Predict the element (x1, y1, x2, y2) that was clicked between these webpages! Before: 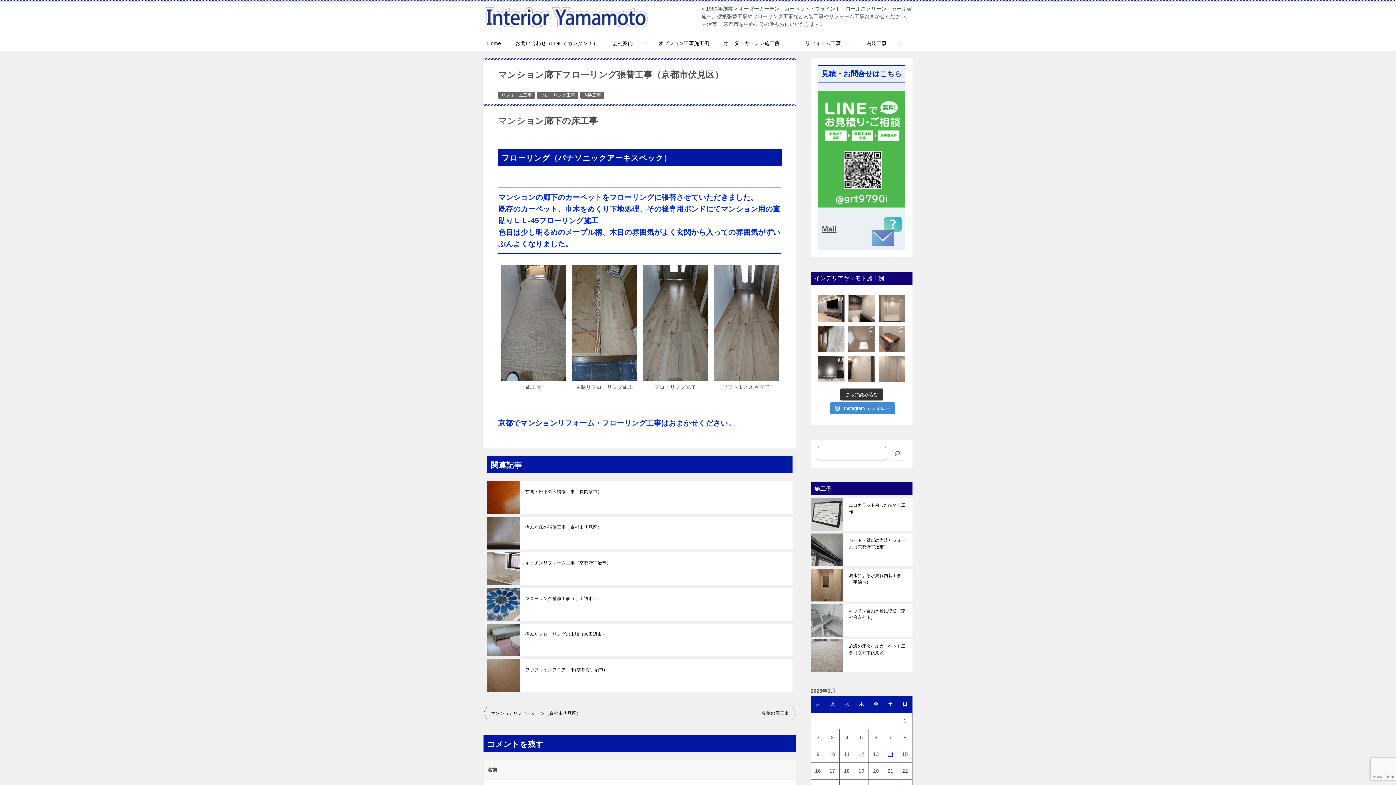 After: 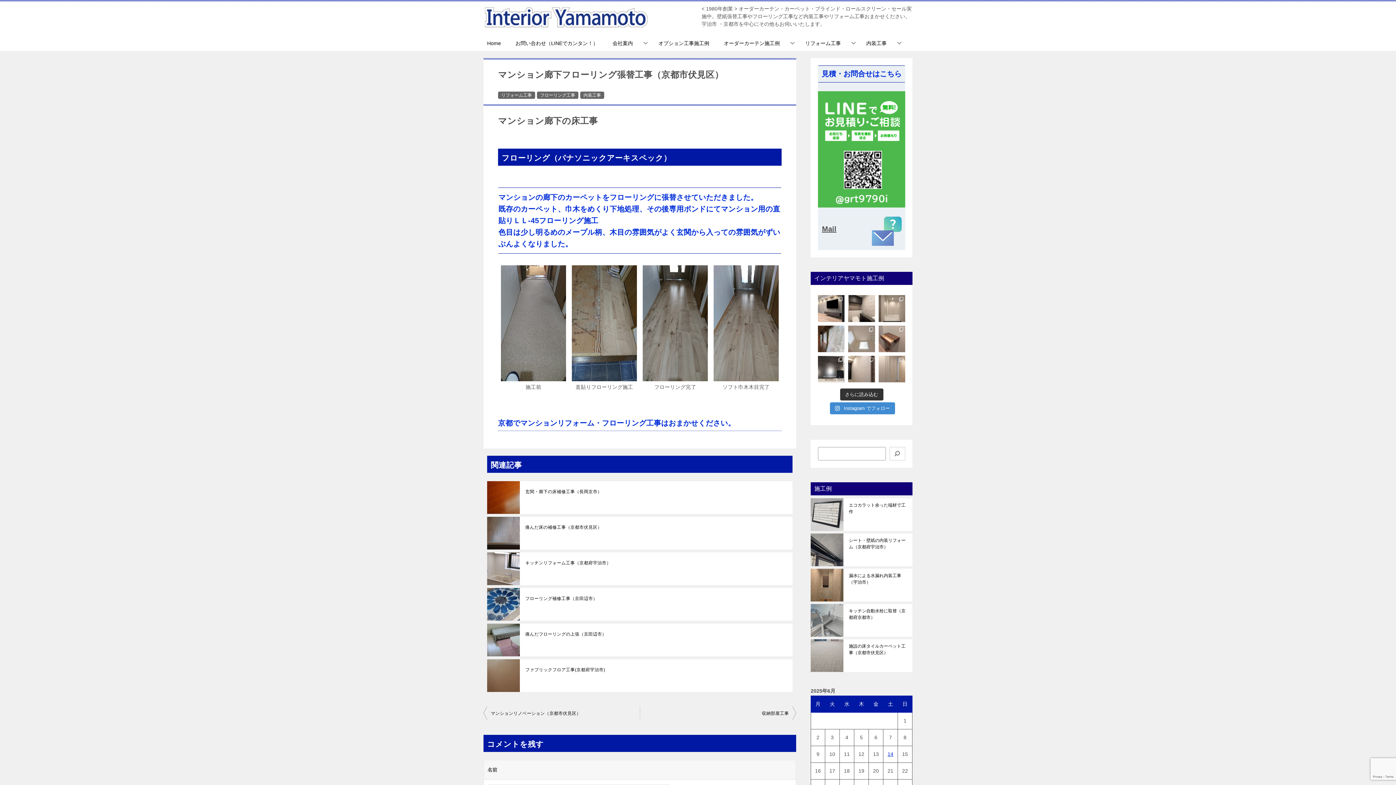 Action: bbox: (848, 325, 875, 352)